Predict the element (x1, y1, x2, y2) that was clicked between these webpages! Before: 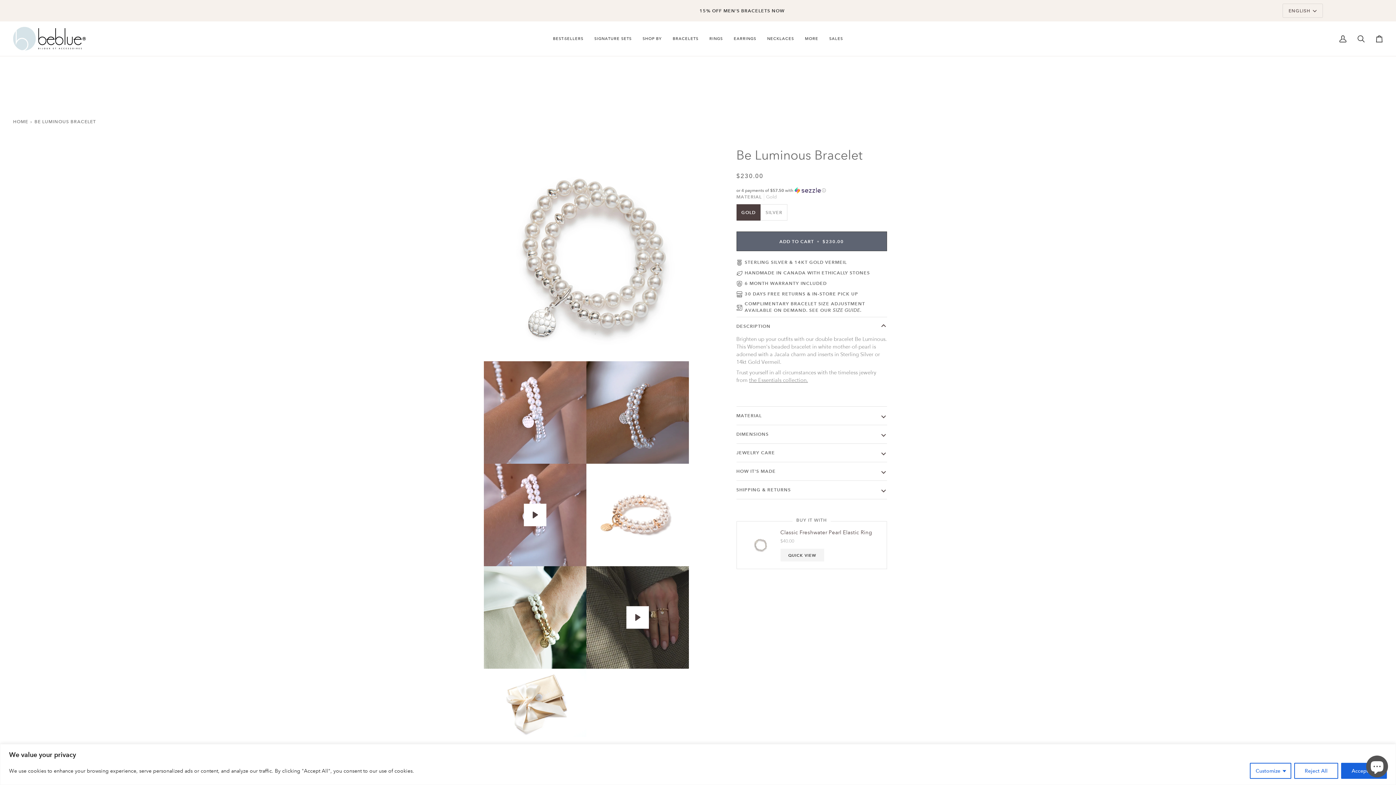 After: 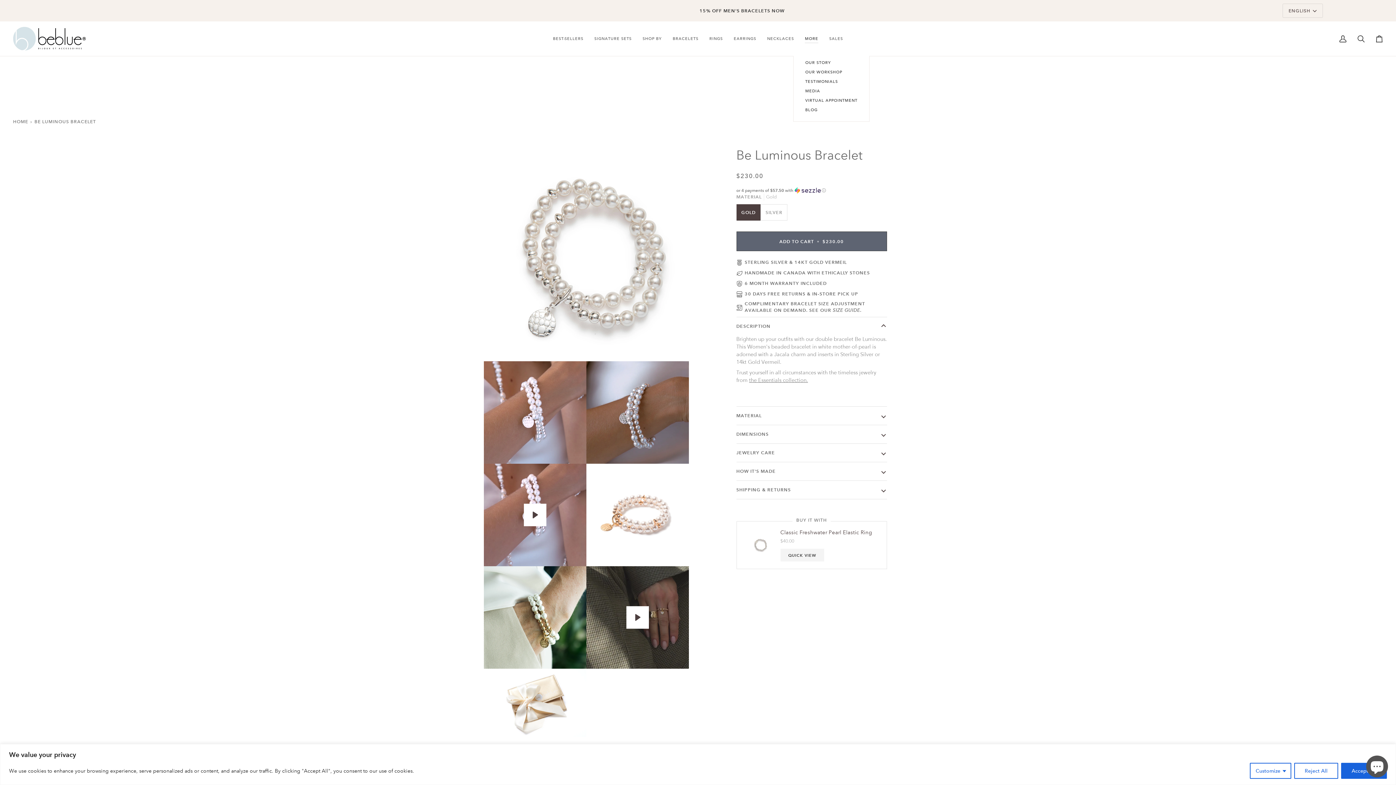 Action: label: MORE bbox: (799, 21, 824, 56)